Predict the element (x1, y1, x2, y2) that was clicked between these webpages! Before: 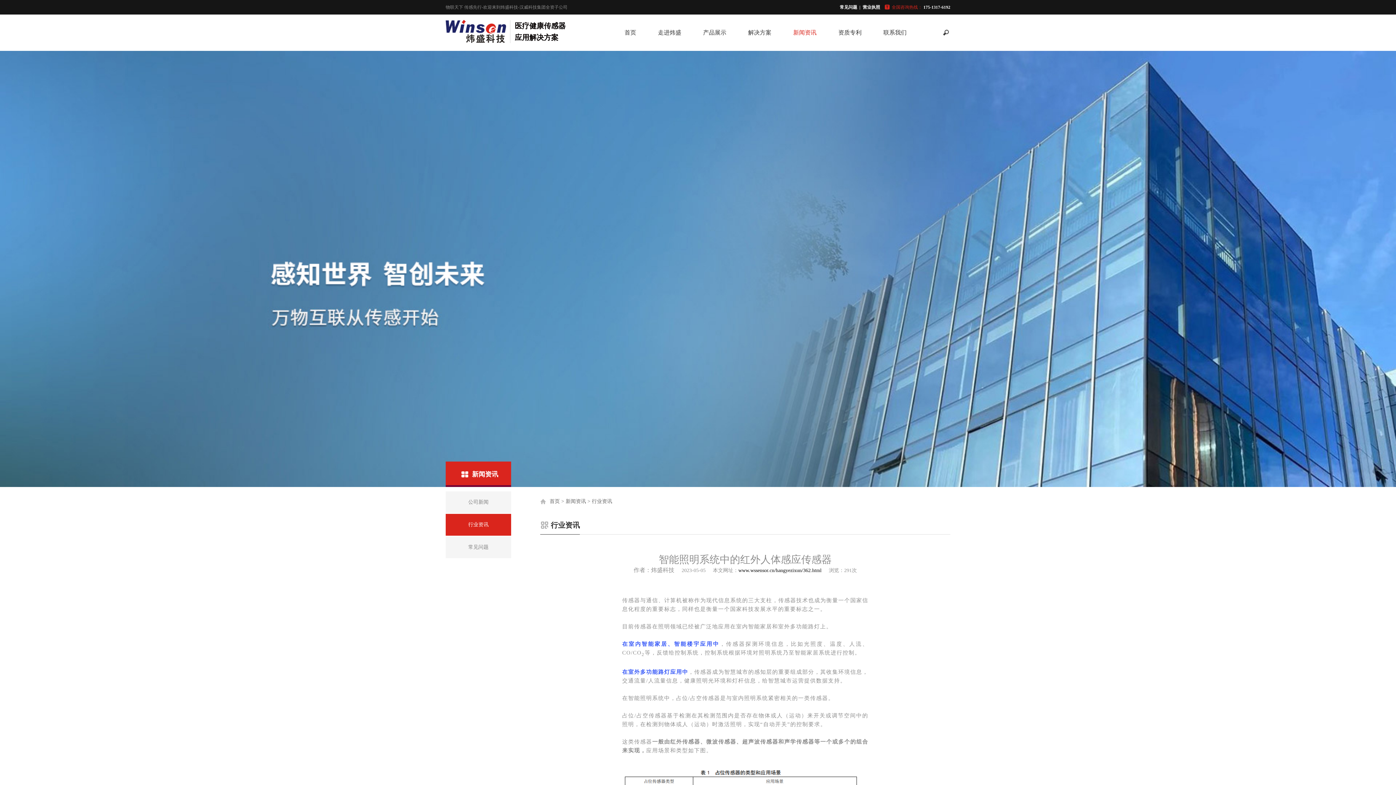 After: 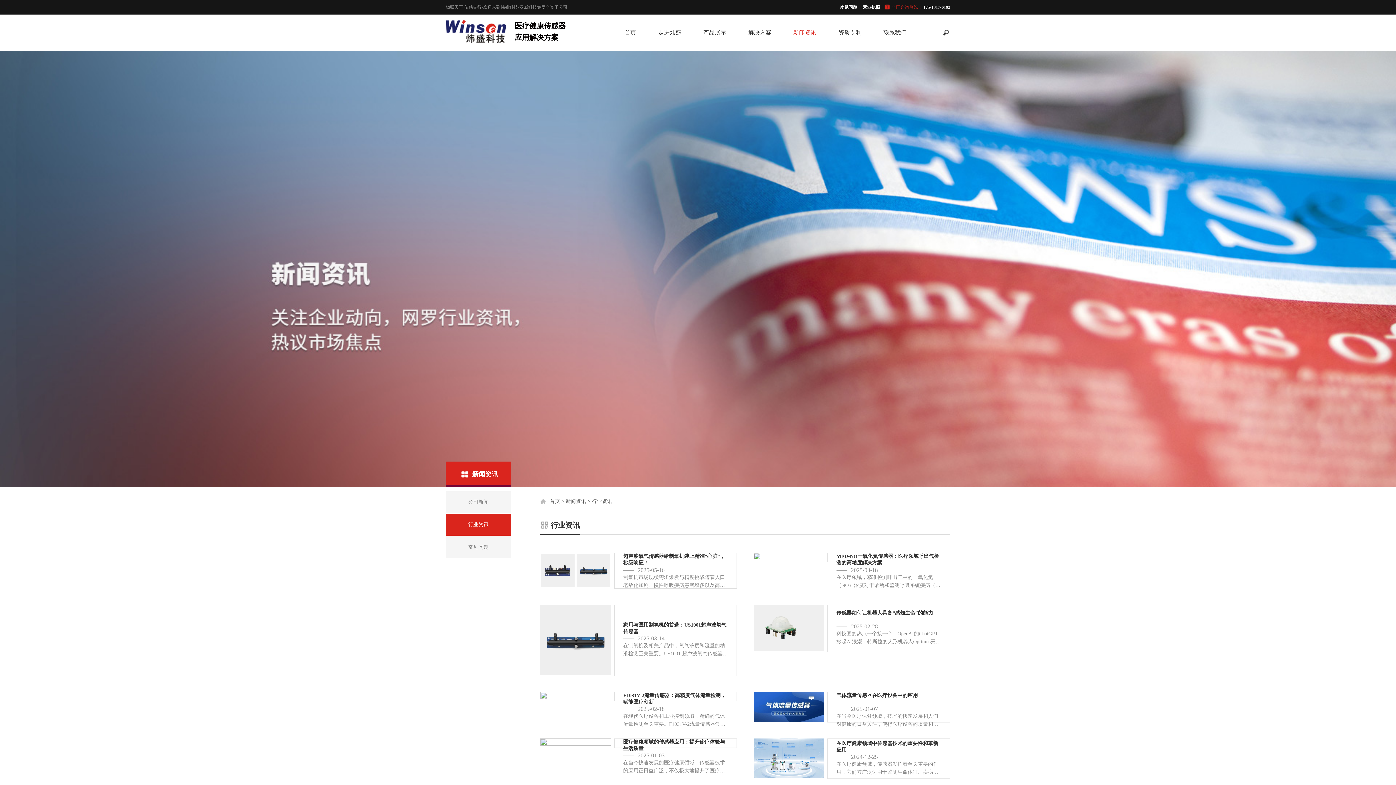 Action: label: 行业资讯 bbox: (445, 514, 511, 536)